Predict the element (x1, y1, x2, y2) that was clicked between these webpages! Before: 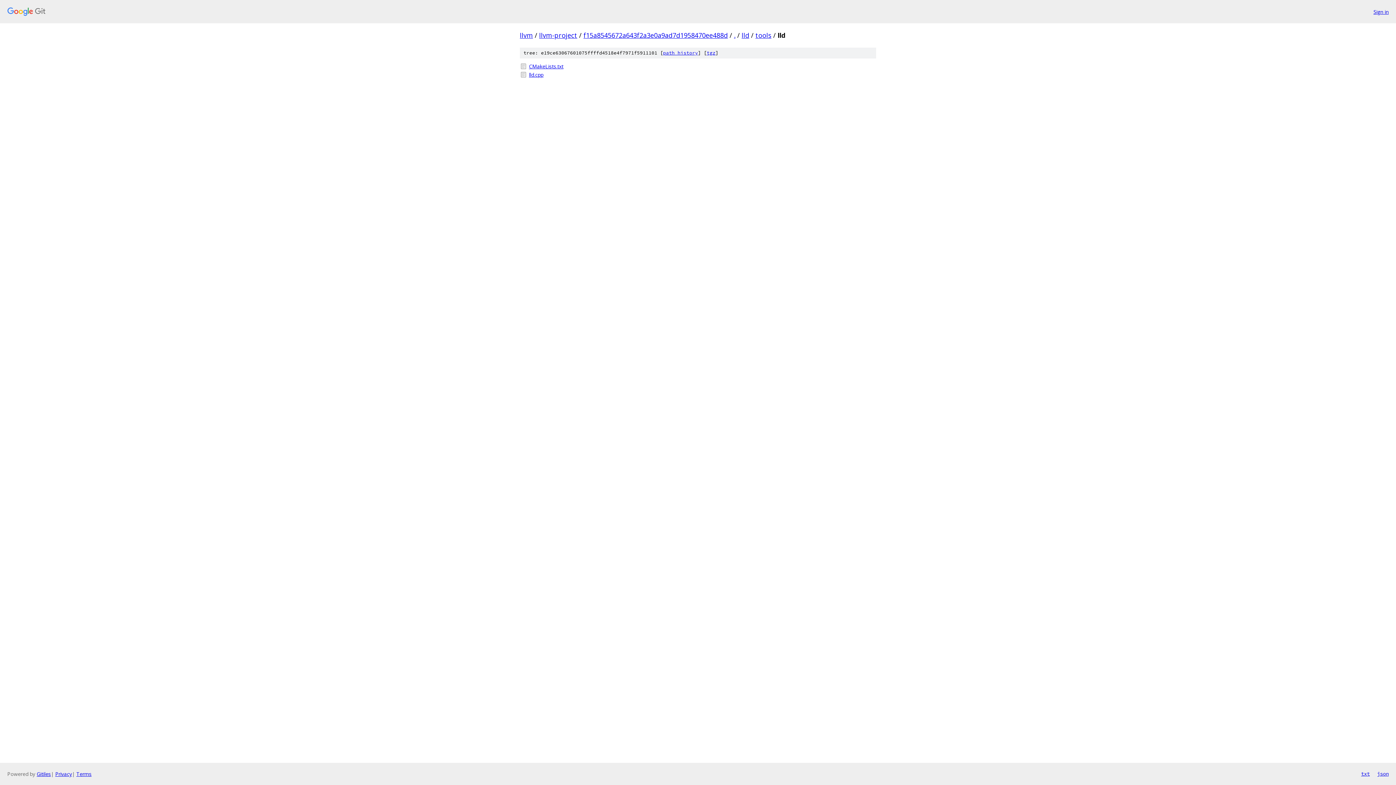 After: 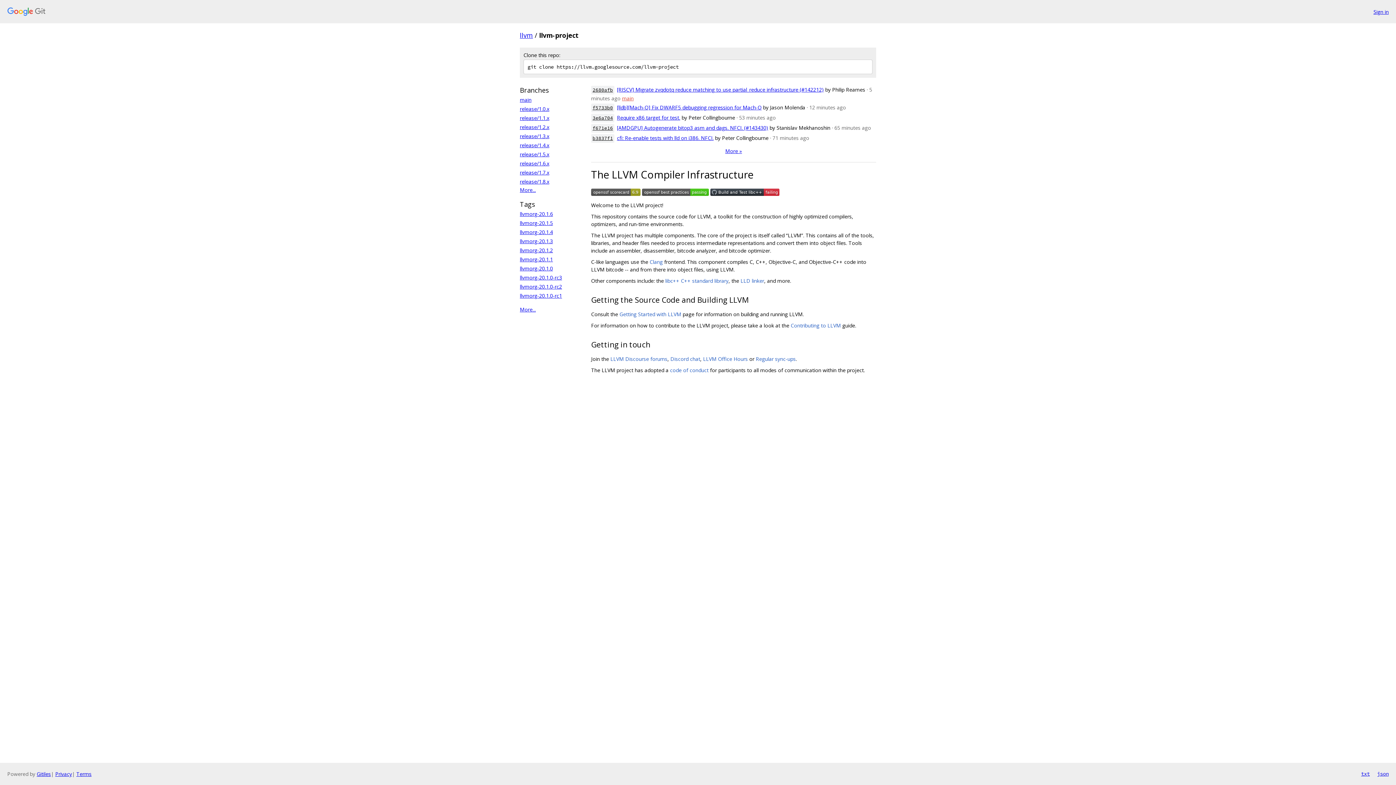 Action: label: llvm-project bbox: (539, 30, 577, 39)